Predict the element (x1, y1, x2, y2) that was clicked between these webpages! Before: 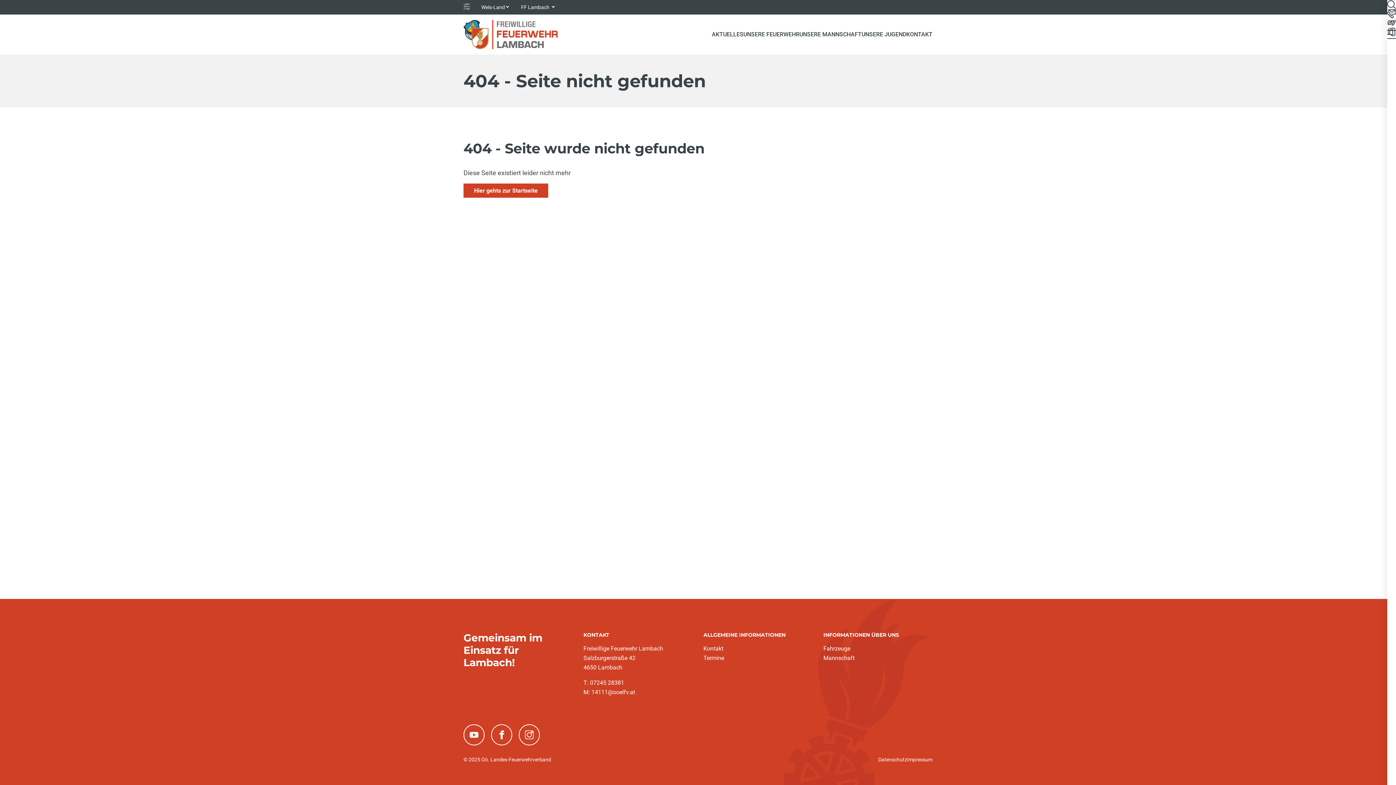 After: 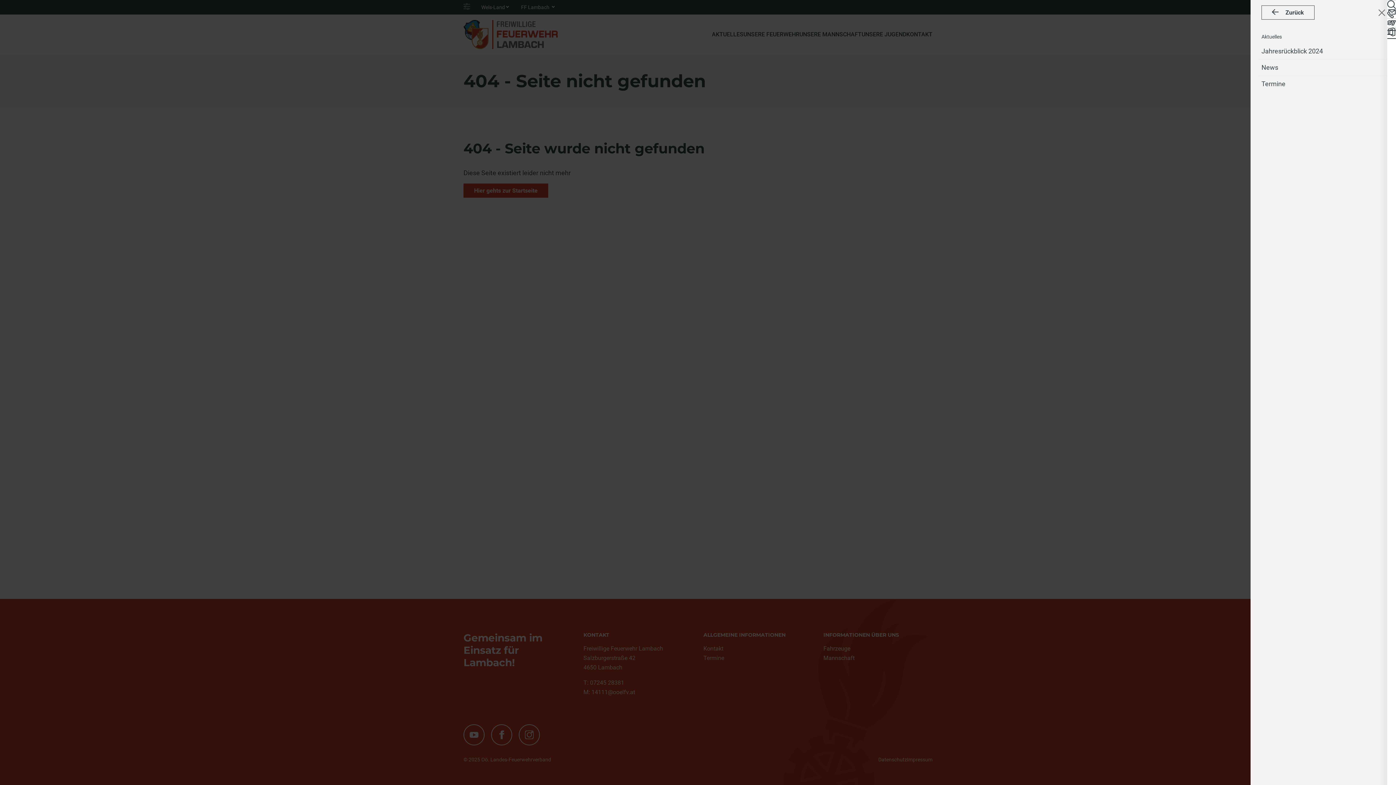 Action: bbox: (712, 30, 743, 38) label: AKTUELLES